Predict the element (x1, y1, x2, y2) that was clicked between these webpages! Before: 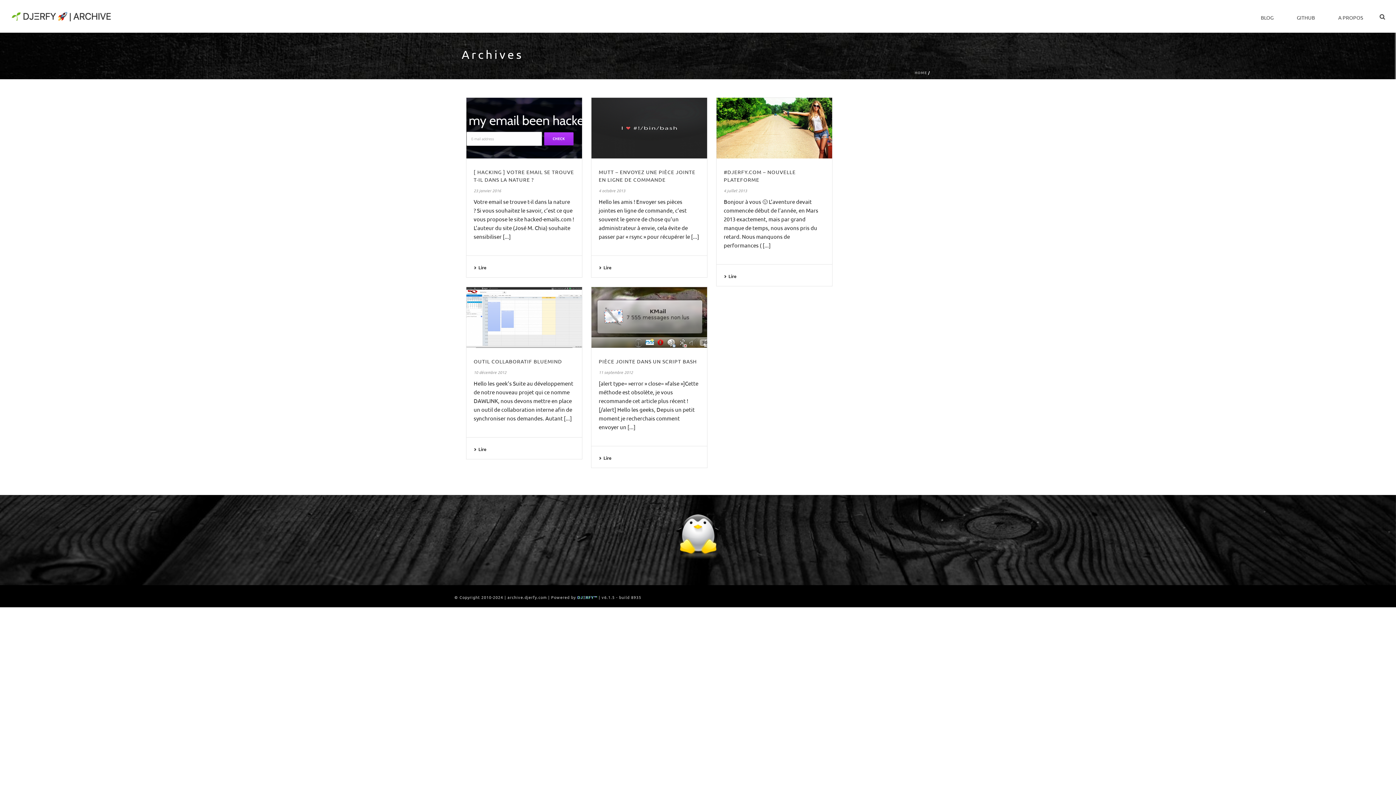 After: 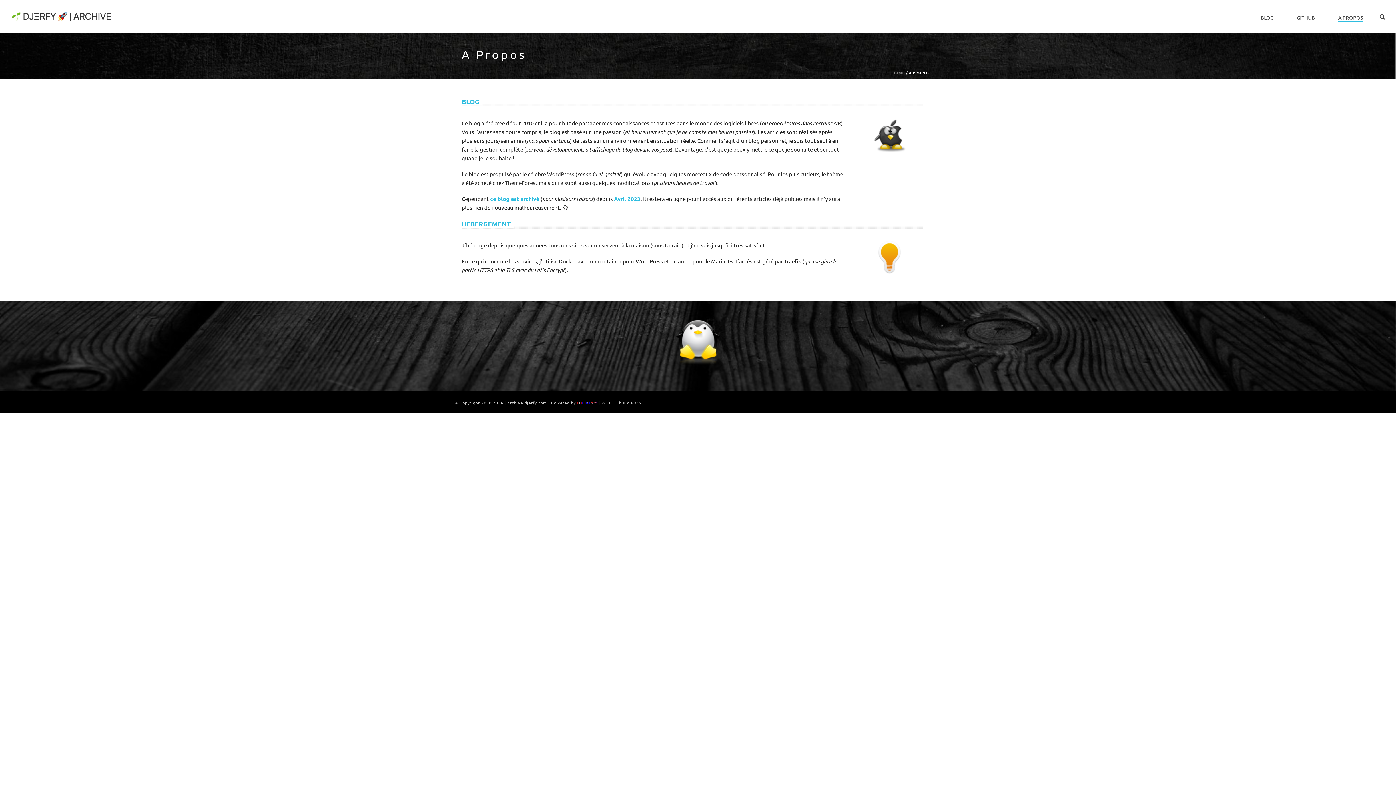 Action: bbox: (1326, 12, 1374, 21) label: A PROPOS